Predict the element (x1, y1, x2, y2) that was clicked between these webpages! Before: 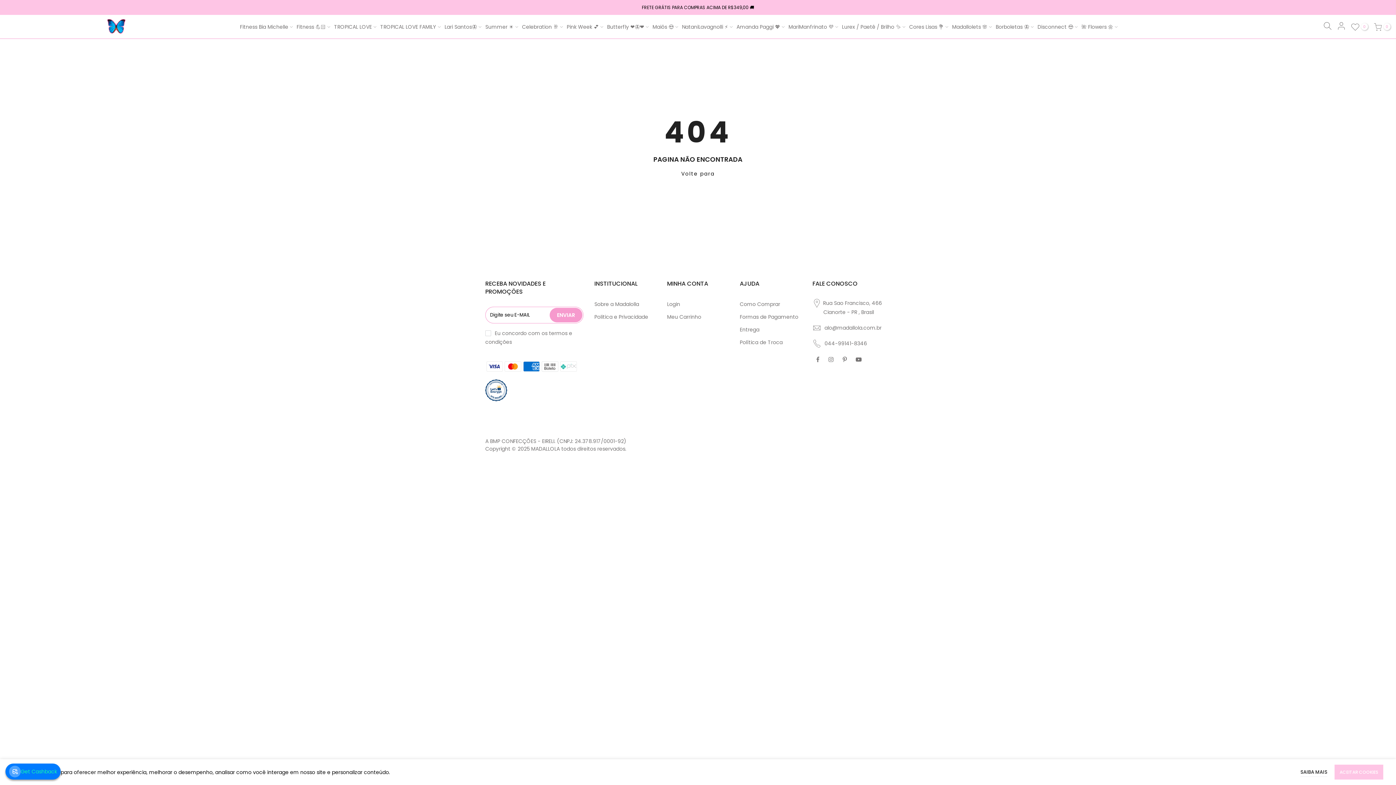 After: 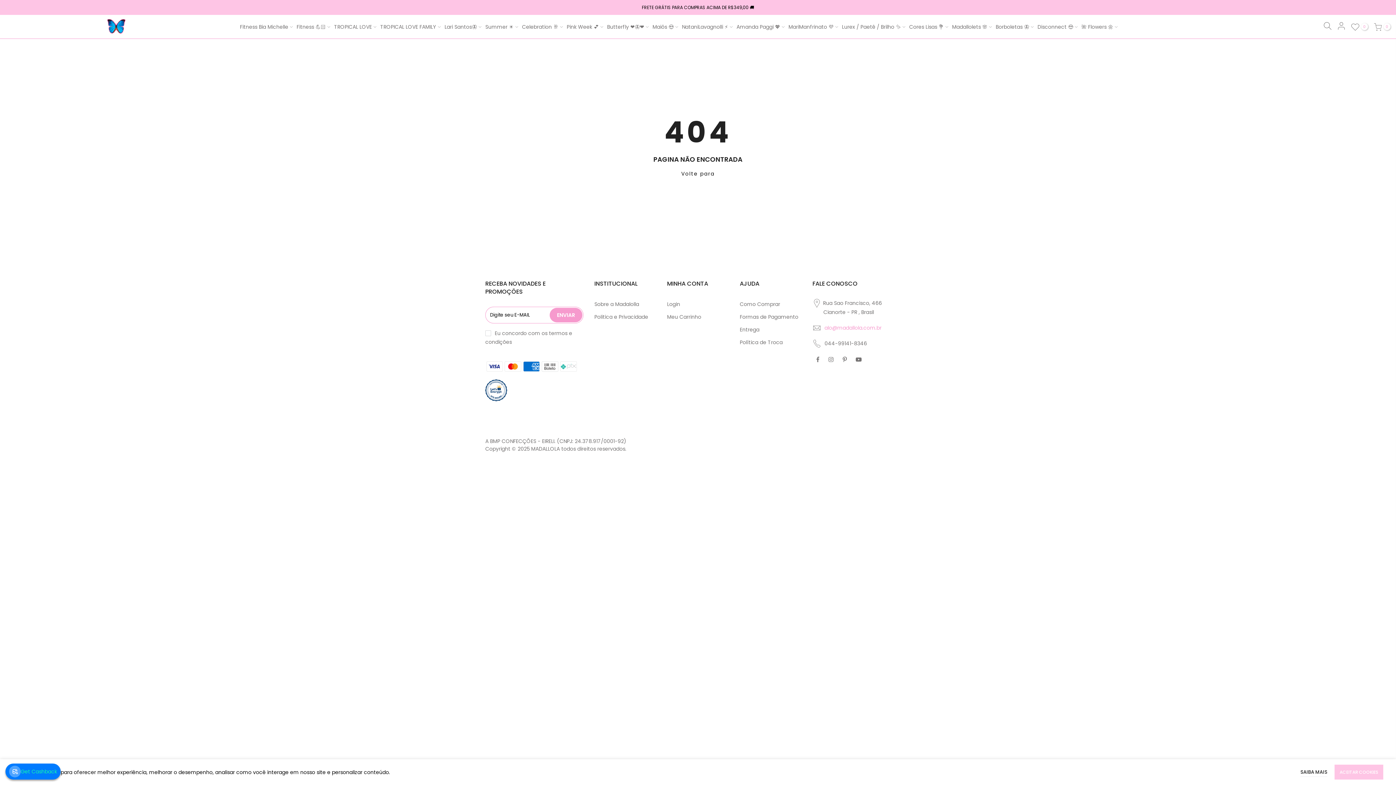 Action: label: alo@madallola.com.br bbox: (824, 324, 881, 331)